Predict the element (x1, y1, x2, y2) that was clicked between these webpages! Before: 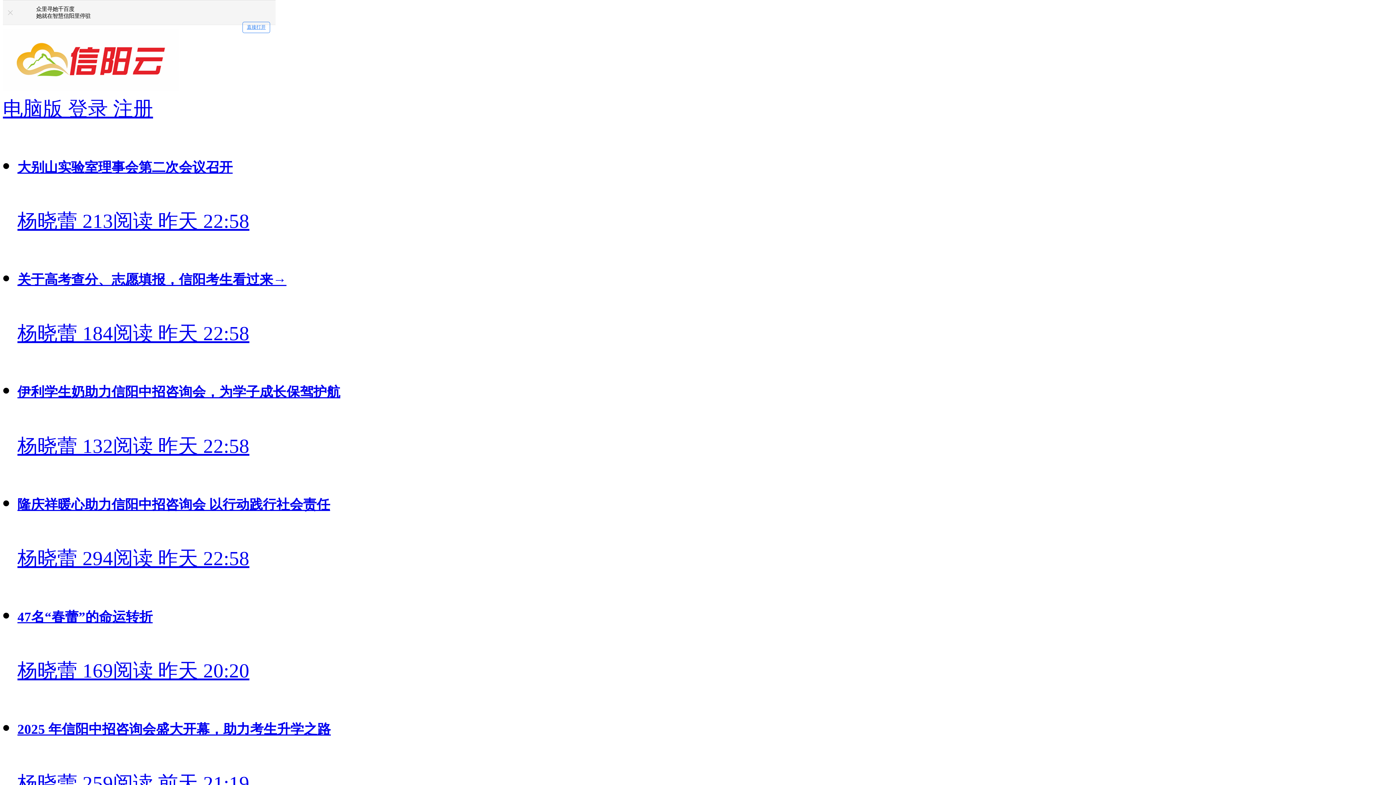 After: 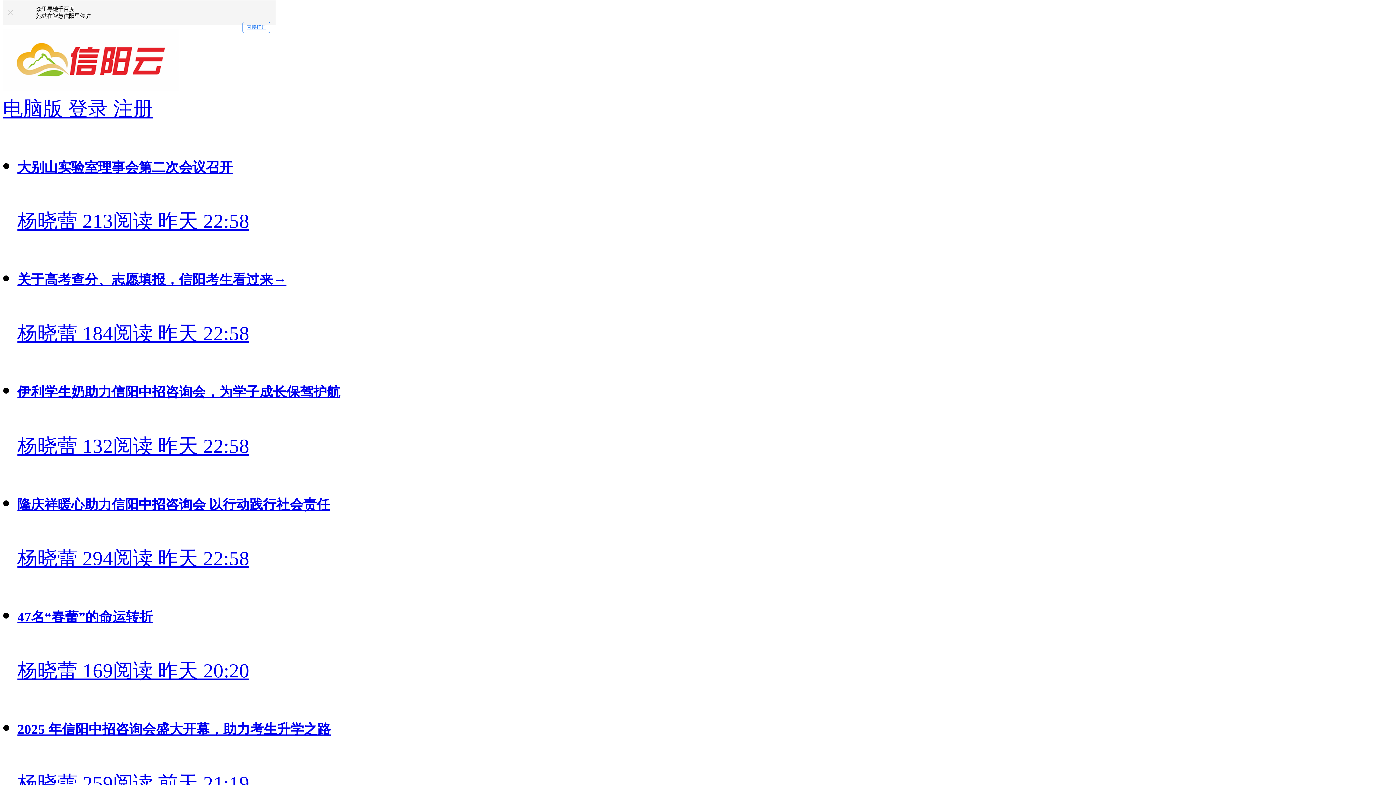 Action: bbox: (242, 21, 270, 32) label: 直接打开